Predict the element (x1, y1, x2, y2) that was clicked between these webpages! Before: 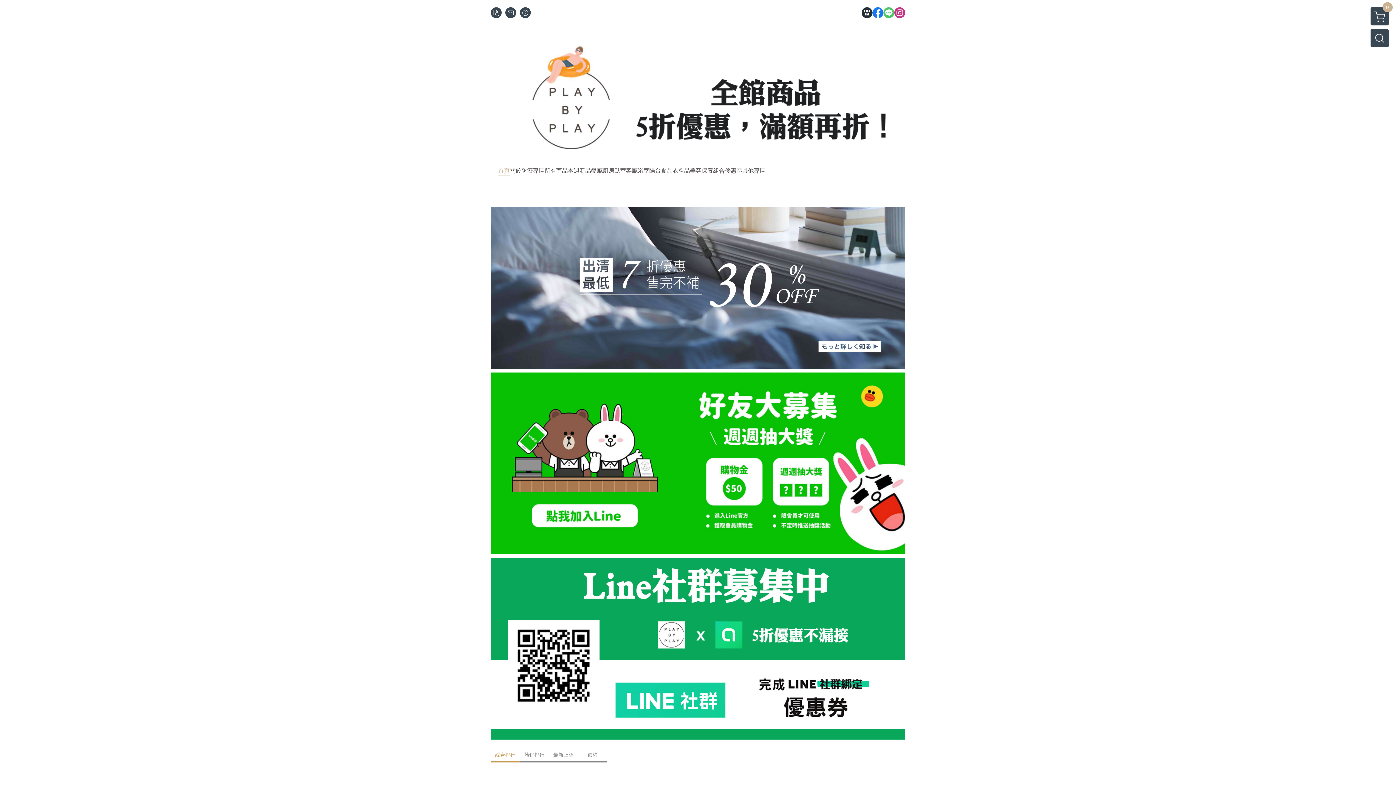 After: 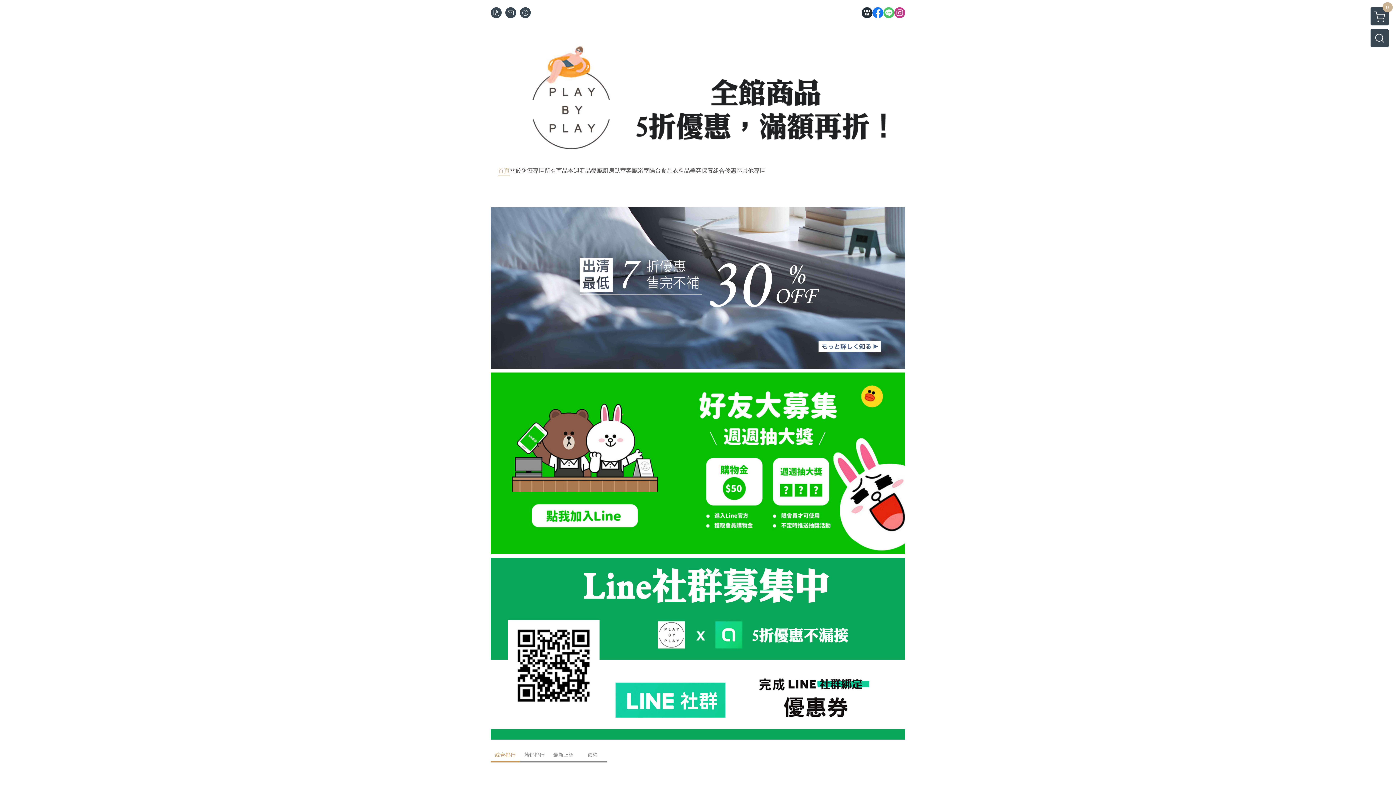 Action: bbox: (872, 7, 883, 18)